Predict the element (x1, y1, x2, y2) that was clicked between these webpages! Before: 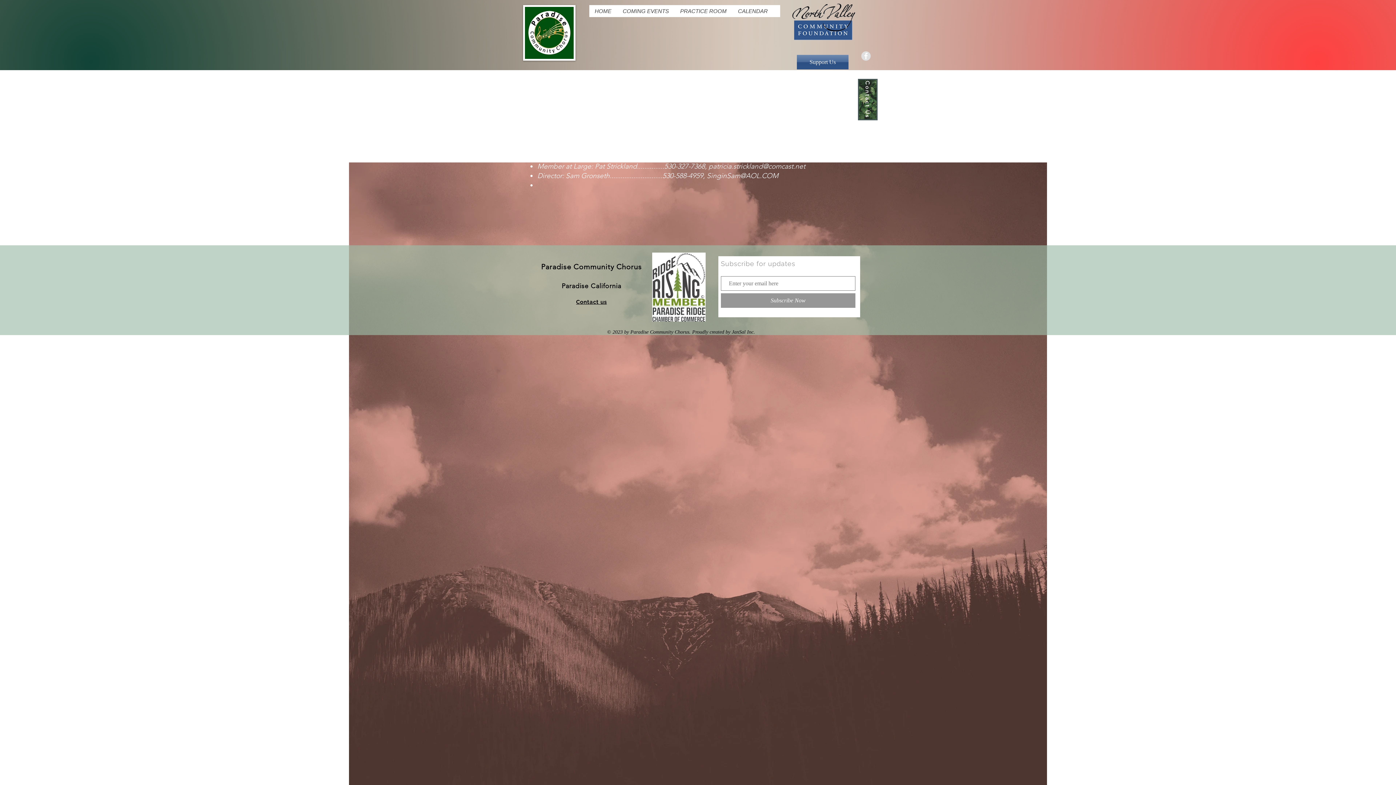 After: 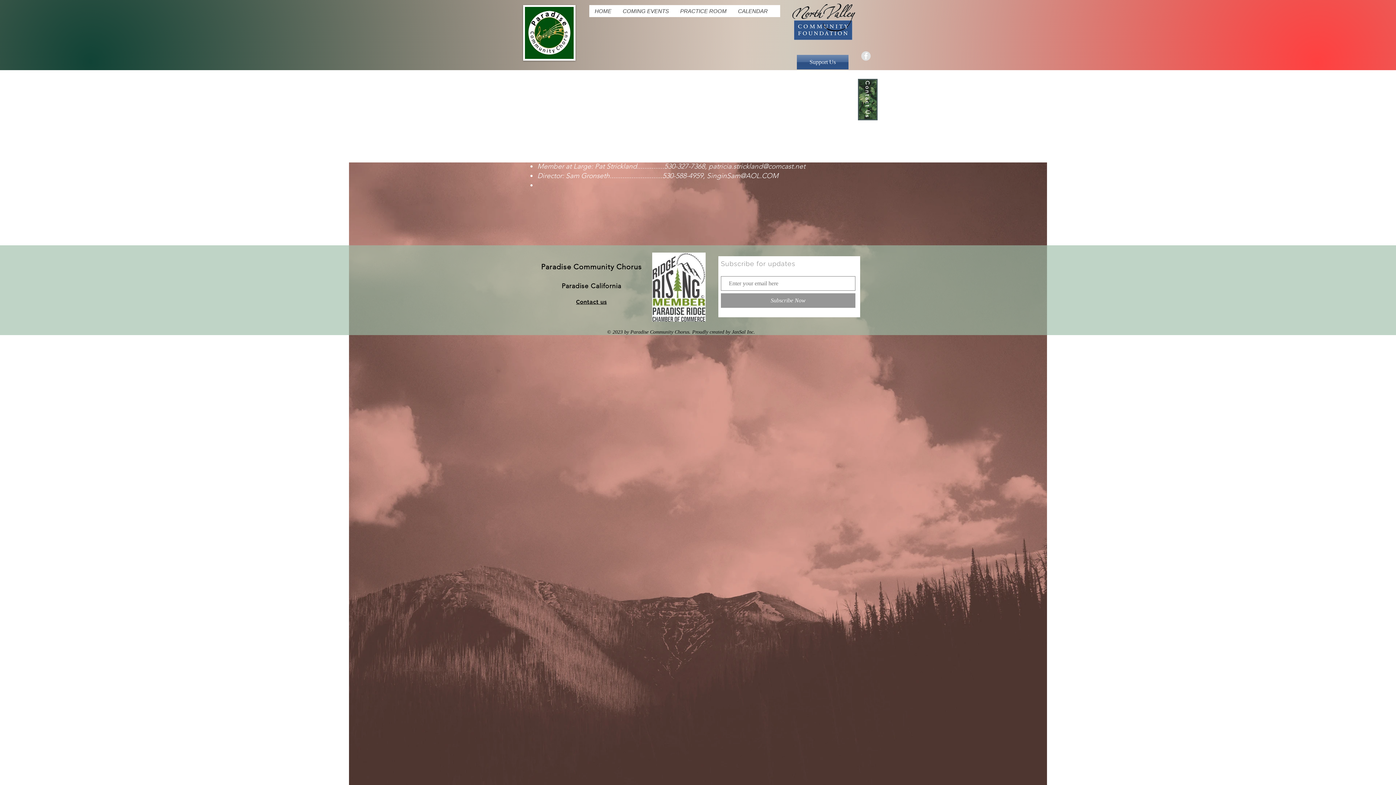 Action: bbox: (708, 162, 805, 170) label: patricia.strickland@comcast.net